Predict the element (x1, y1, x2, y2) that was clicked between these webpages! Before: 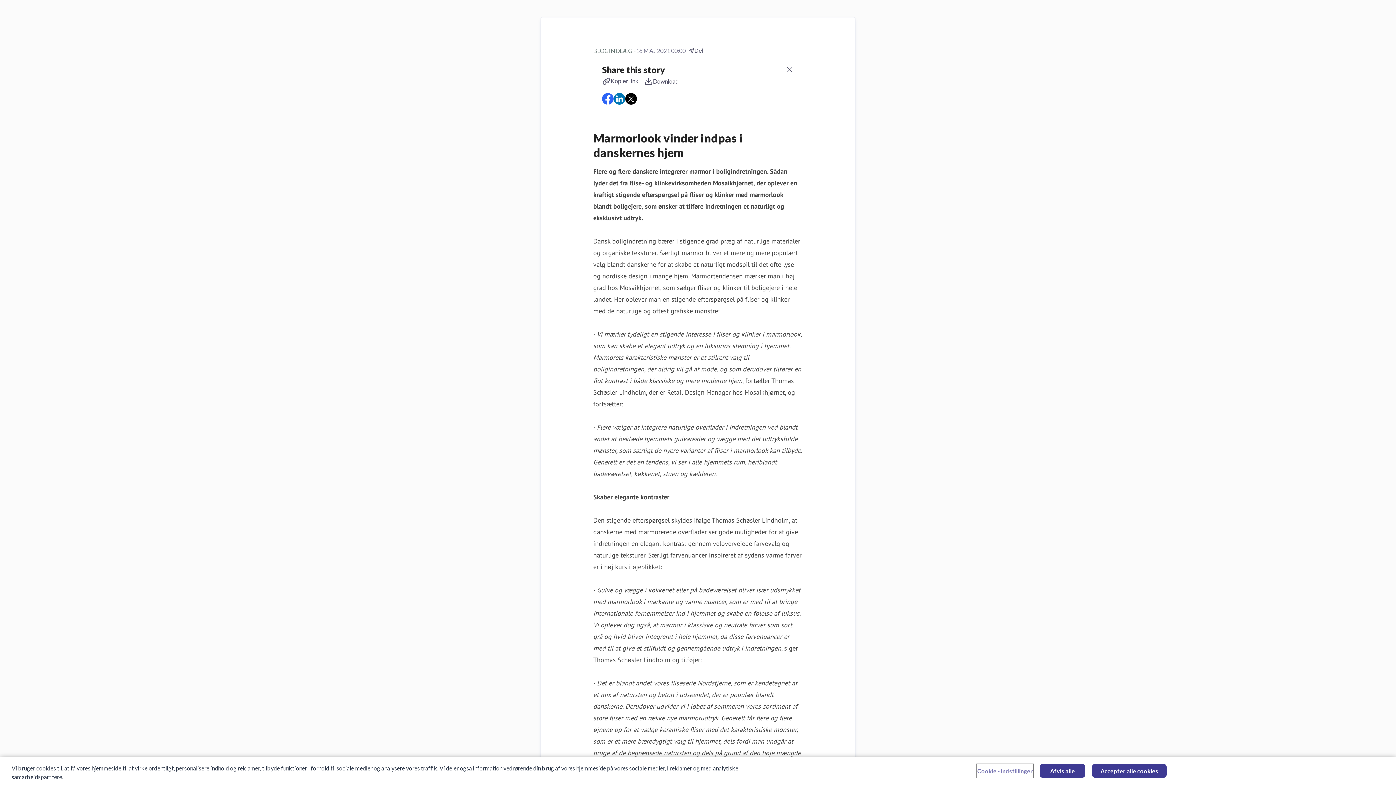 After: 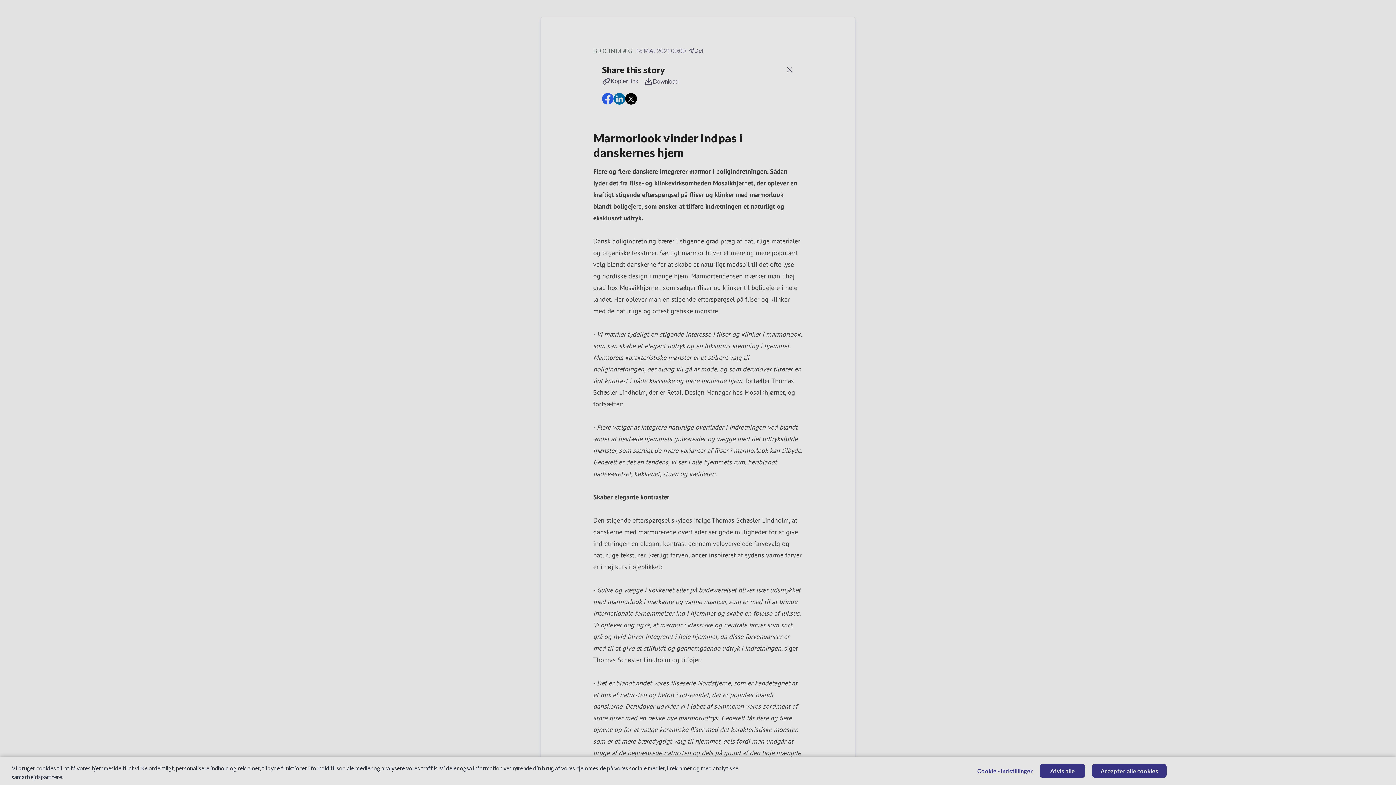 Action: bbox: (688, 46, 709, 55) label: Del